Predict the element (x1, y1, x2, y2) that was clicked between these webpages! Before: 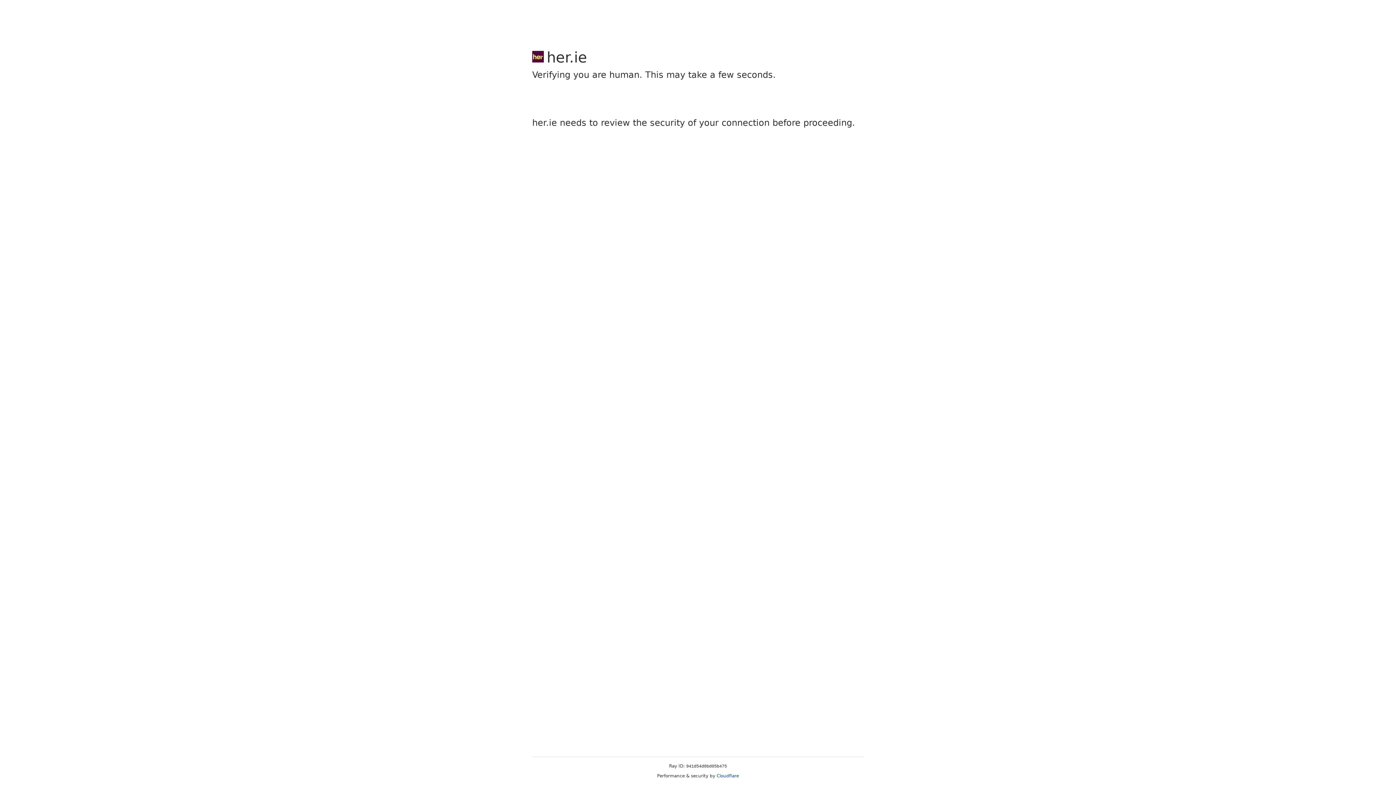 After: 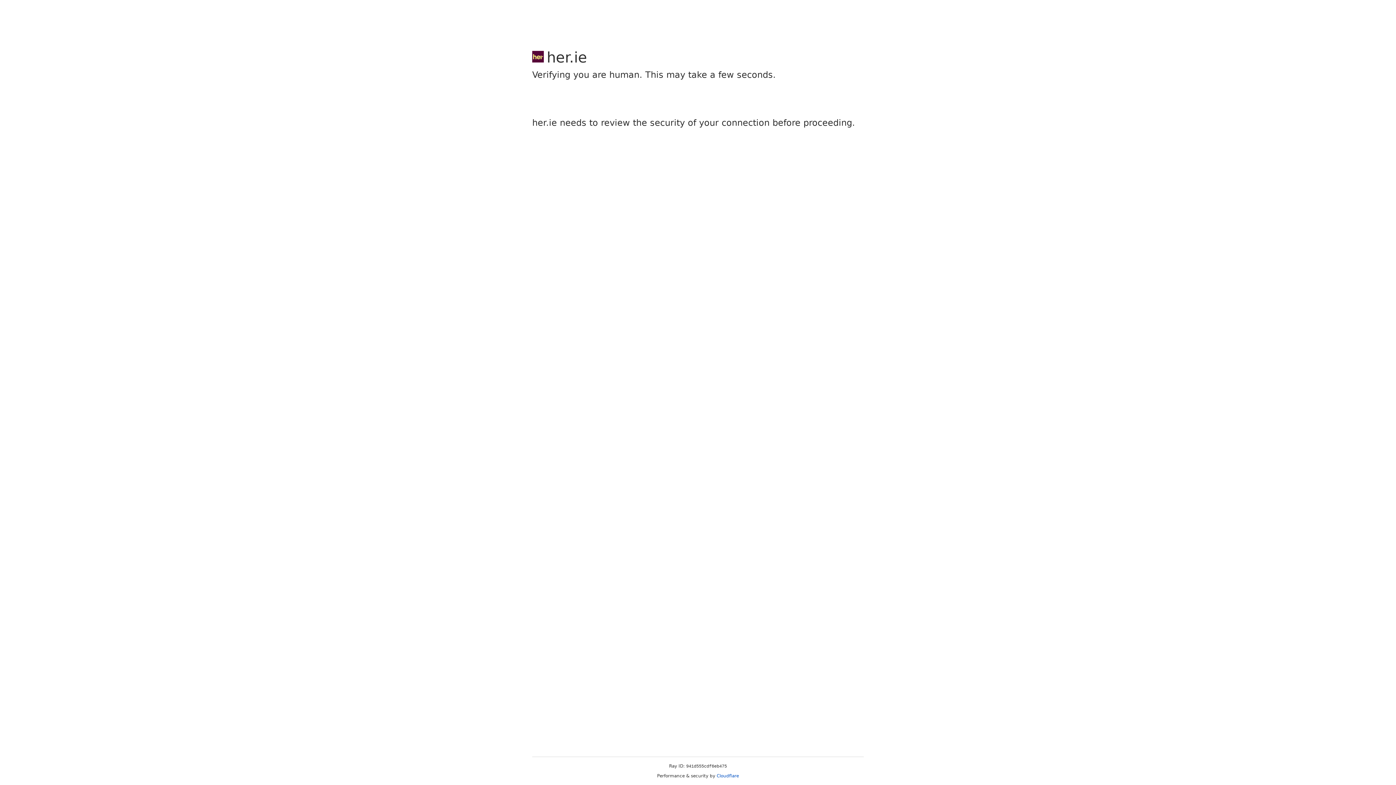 Action: bbox: (716, 773, 739, 778) label: Cloudflare